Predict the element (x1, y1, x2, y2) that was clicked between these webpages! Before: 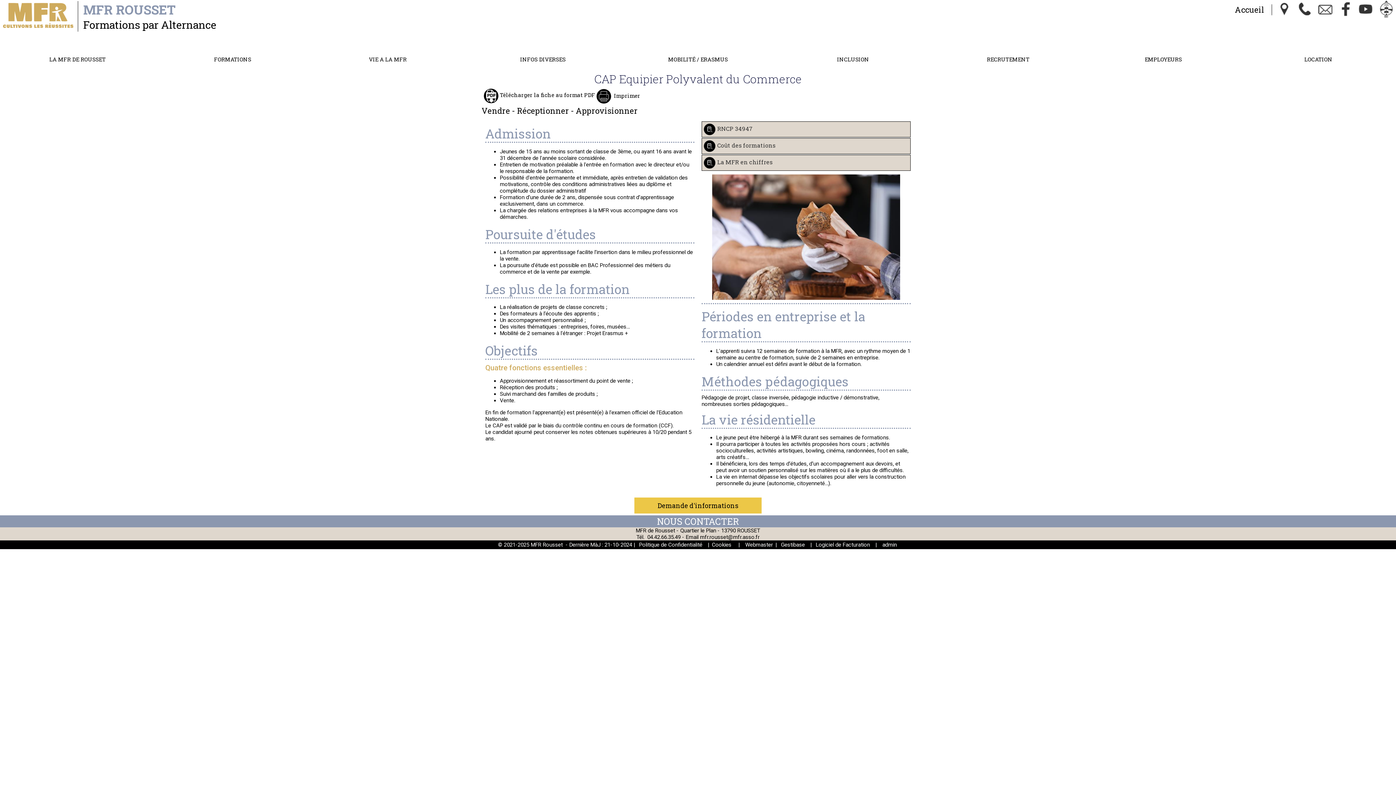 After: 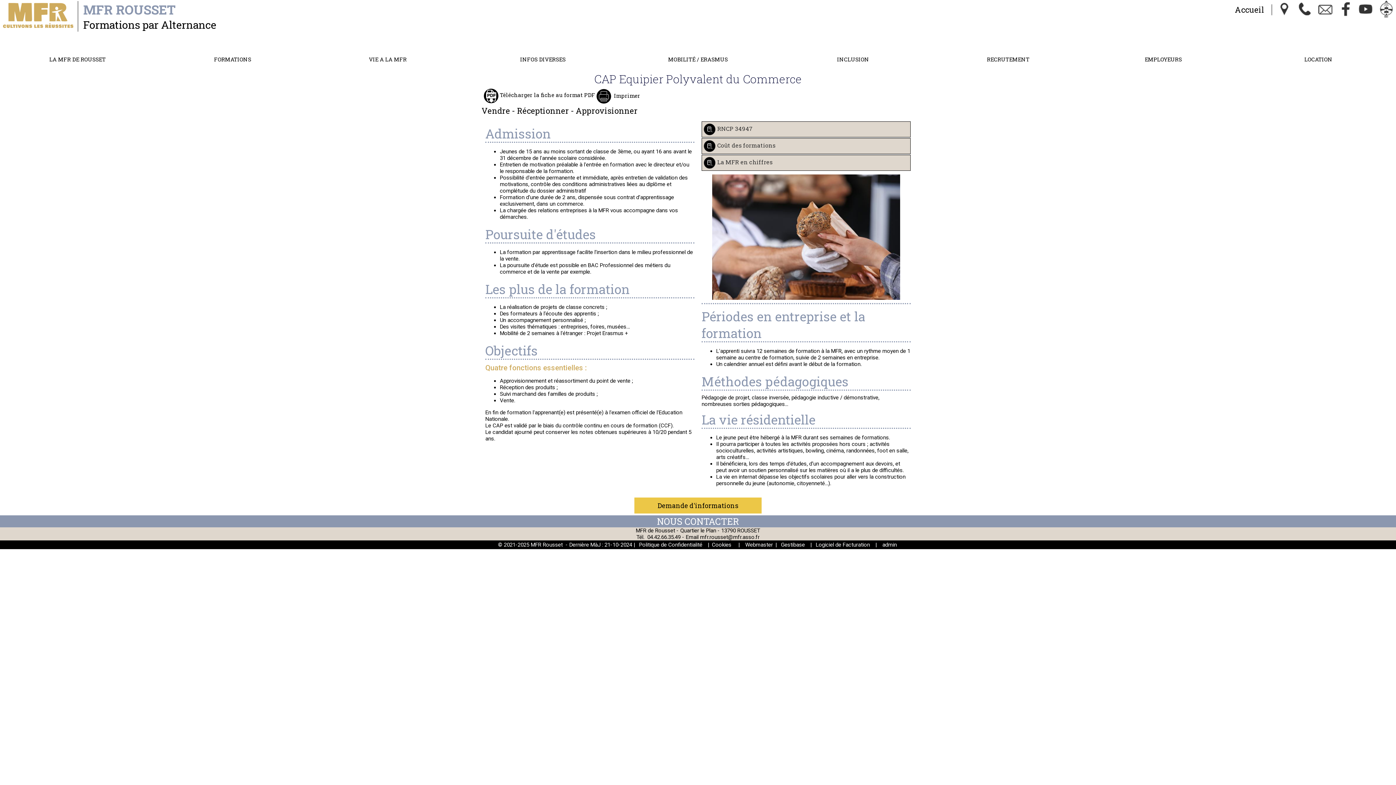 Action: bbox: (596, 91, 641, 99) label:   Imprimer 